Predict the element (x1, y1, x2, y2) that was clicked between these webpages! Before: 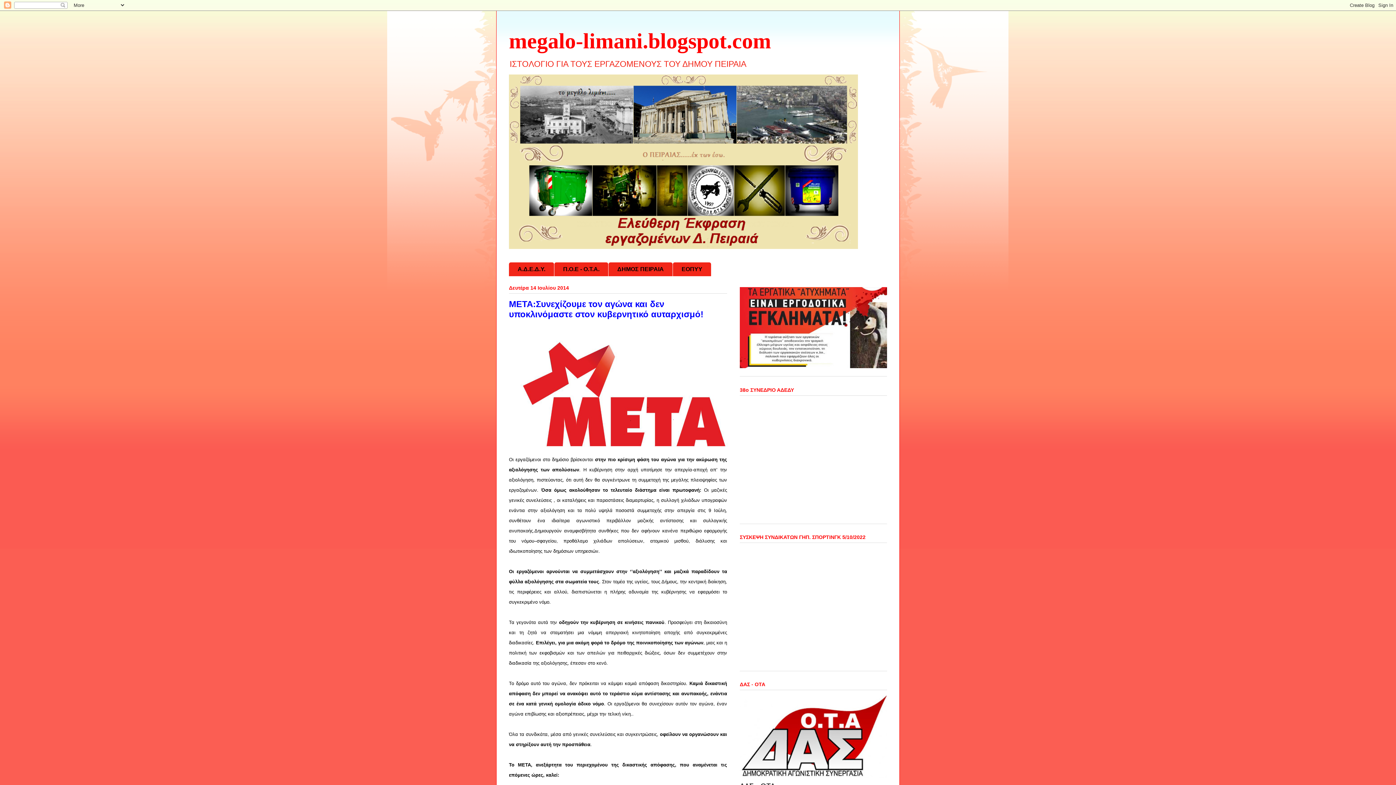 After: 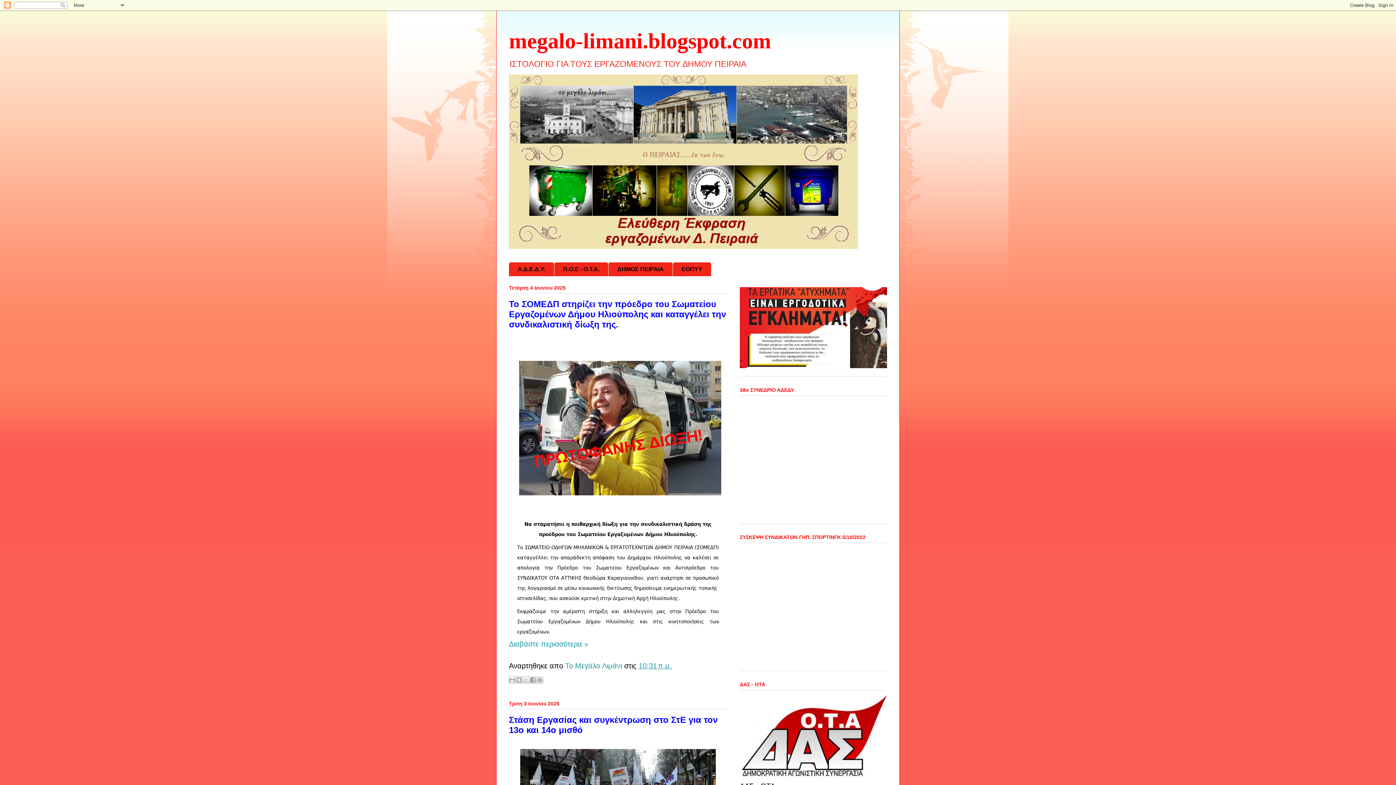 Action: bbox: (509, 29, 771, 53) label: megalo-limani.blogspot.com